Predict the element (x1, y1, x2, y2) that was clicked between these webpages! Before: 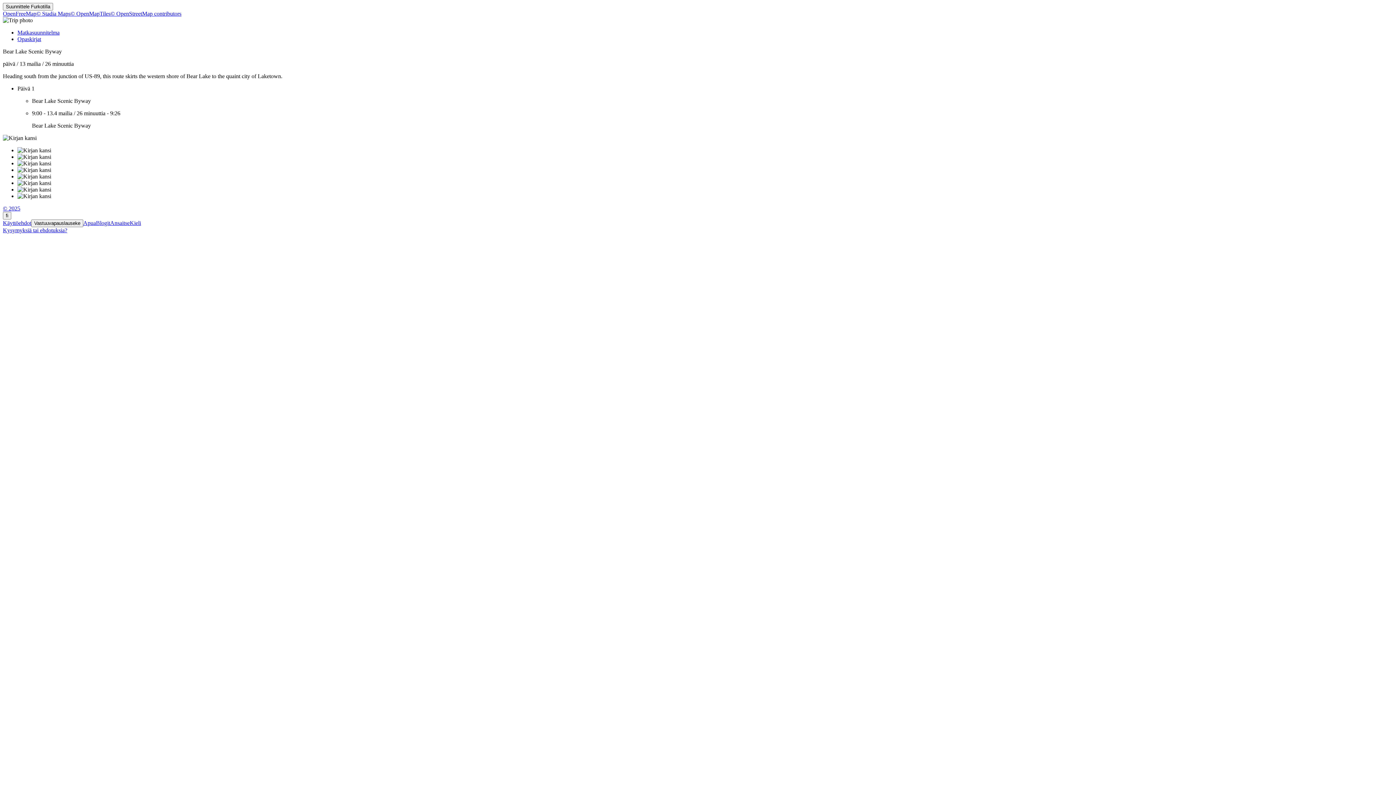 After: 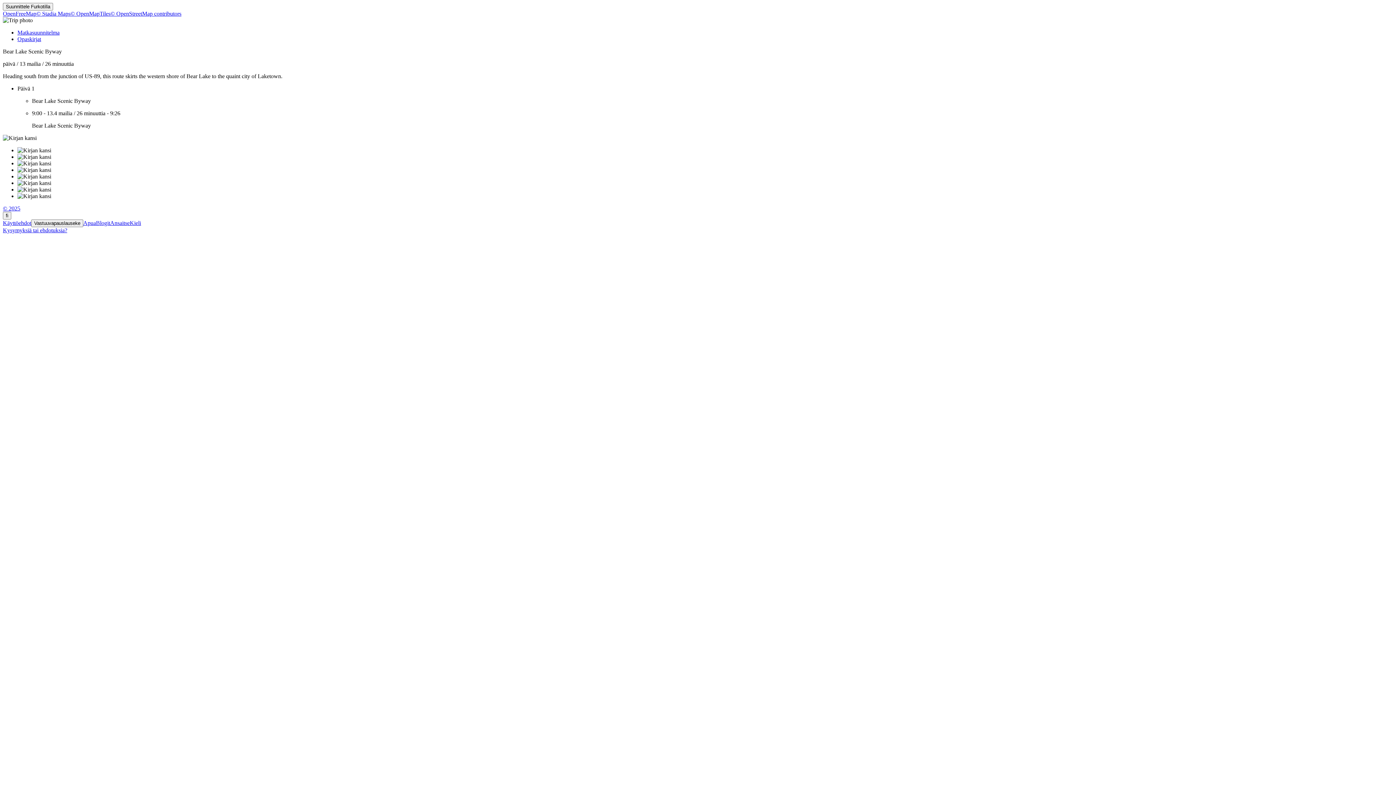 Action: bbox: (17, 160, 51, 166)